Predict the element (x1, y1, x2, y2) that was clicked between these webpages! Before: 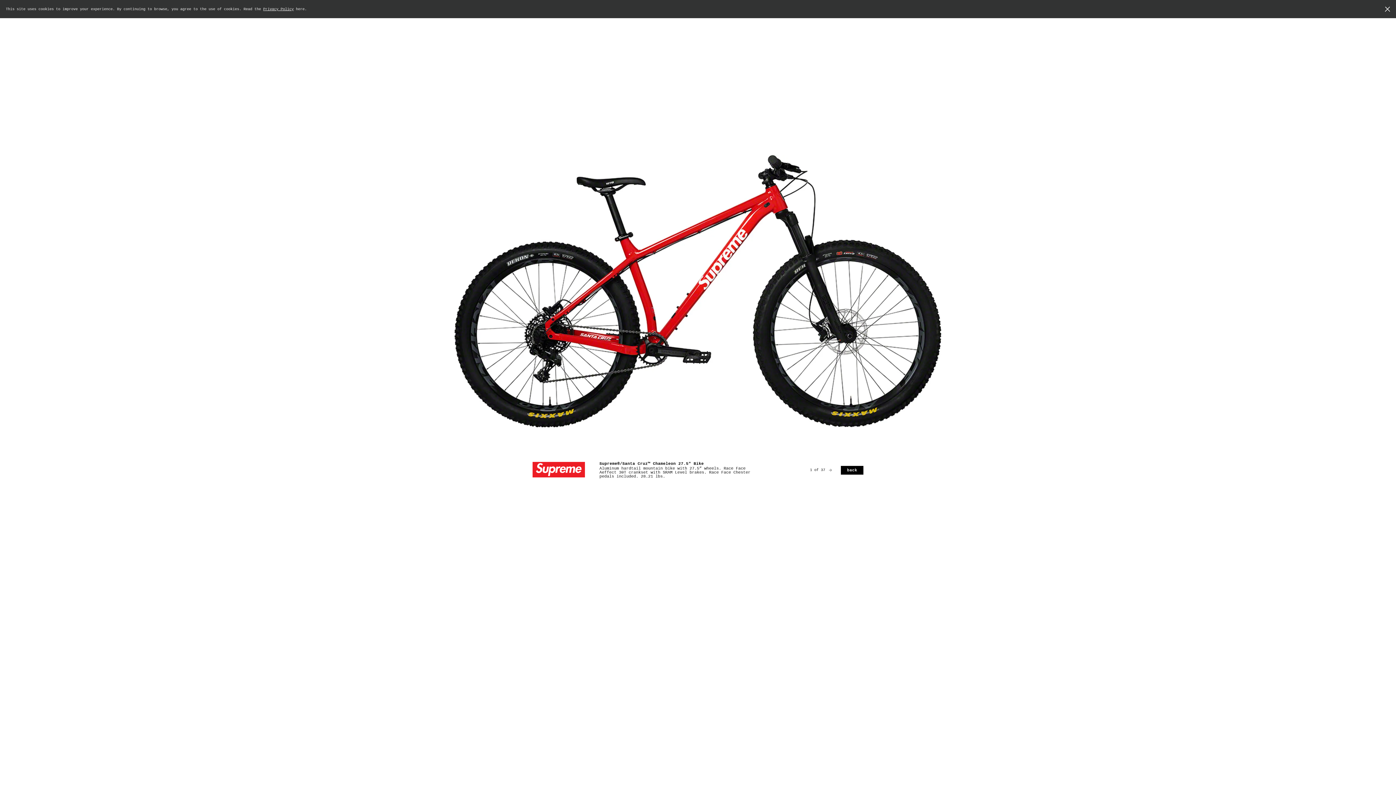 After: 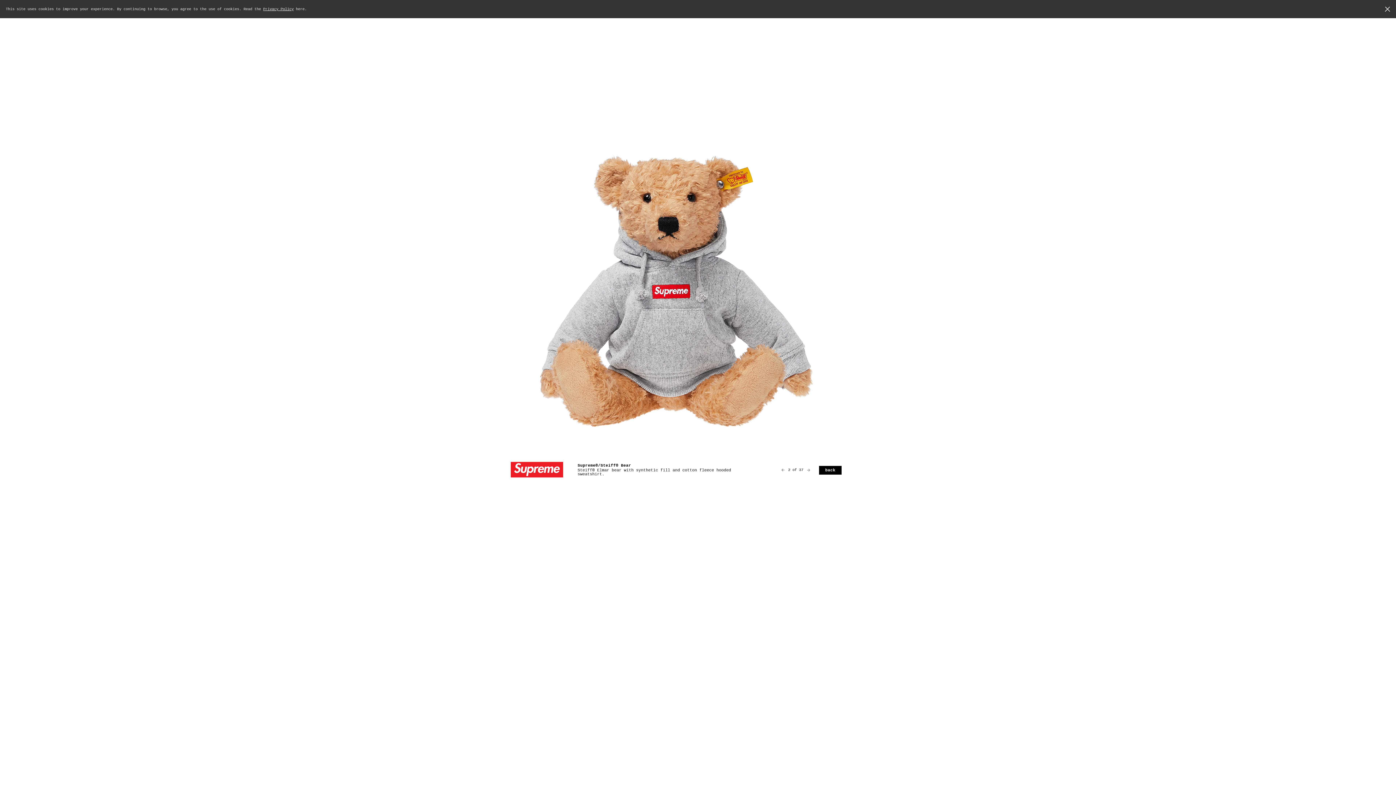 Action: bbox: (842, 78, 1330, 420)